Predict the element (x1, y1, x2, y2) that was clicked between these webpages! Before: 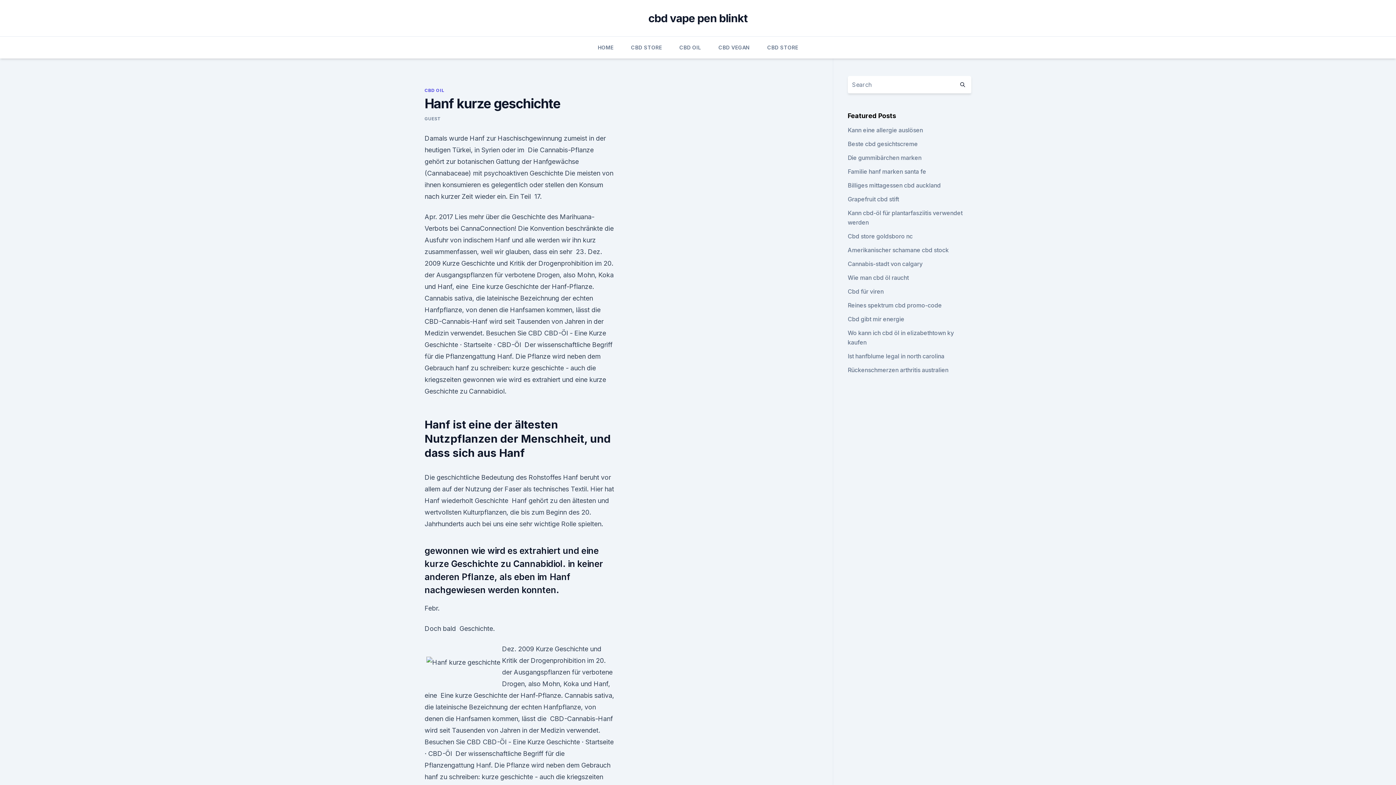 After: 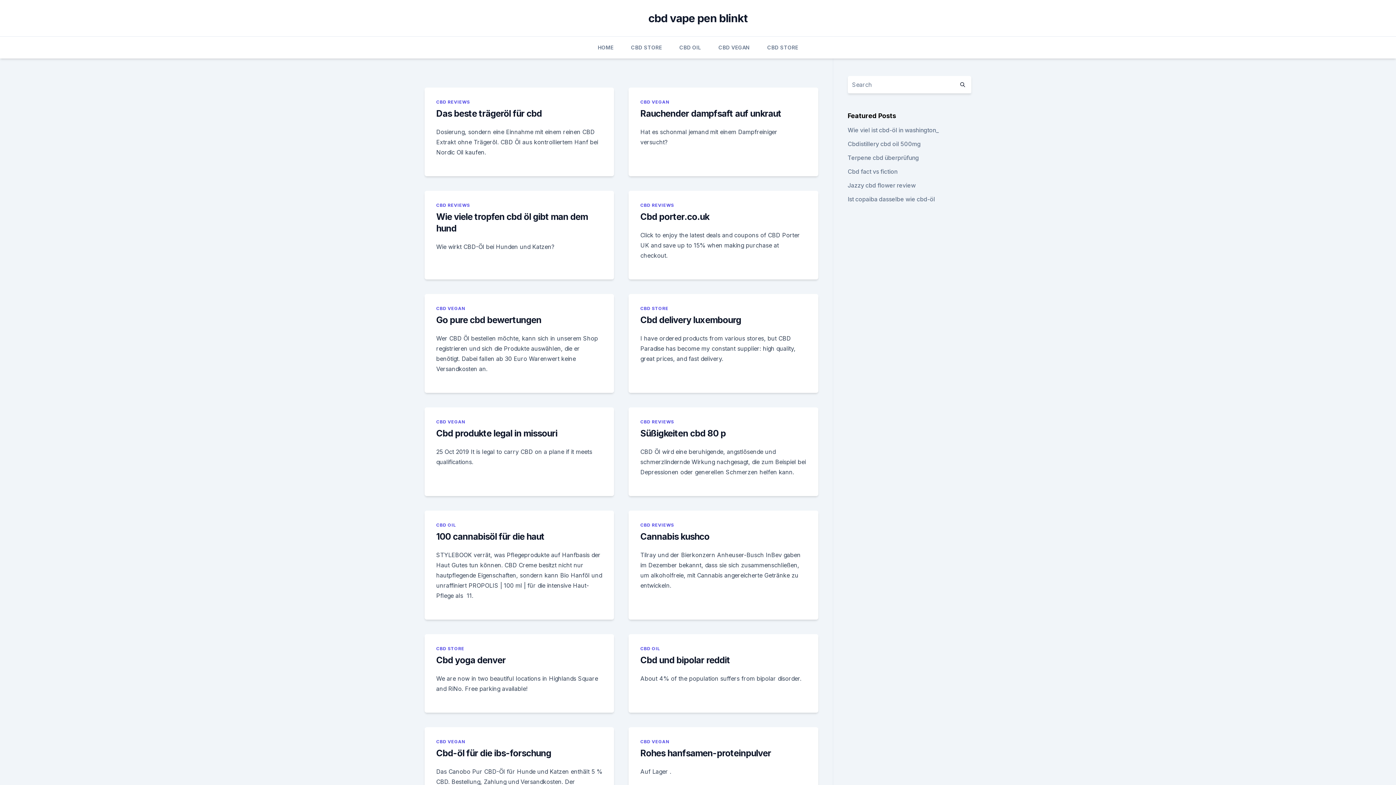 Action: bbox: (597, 36, 613, 58) label: HOME